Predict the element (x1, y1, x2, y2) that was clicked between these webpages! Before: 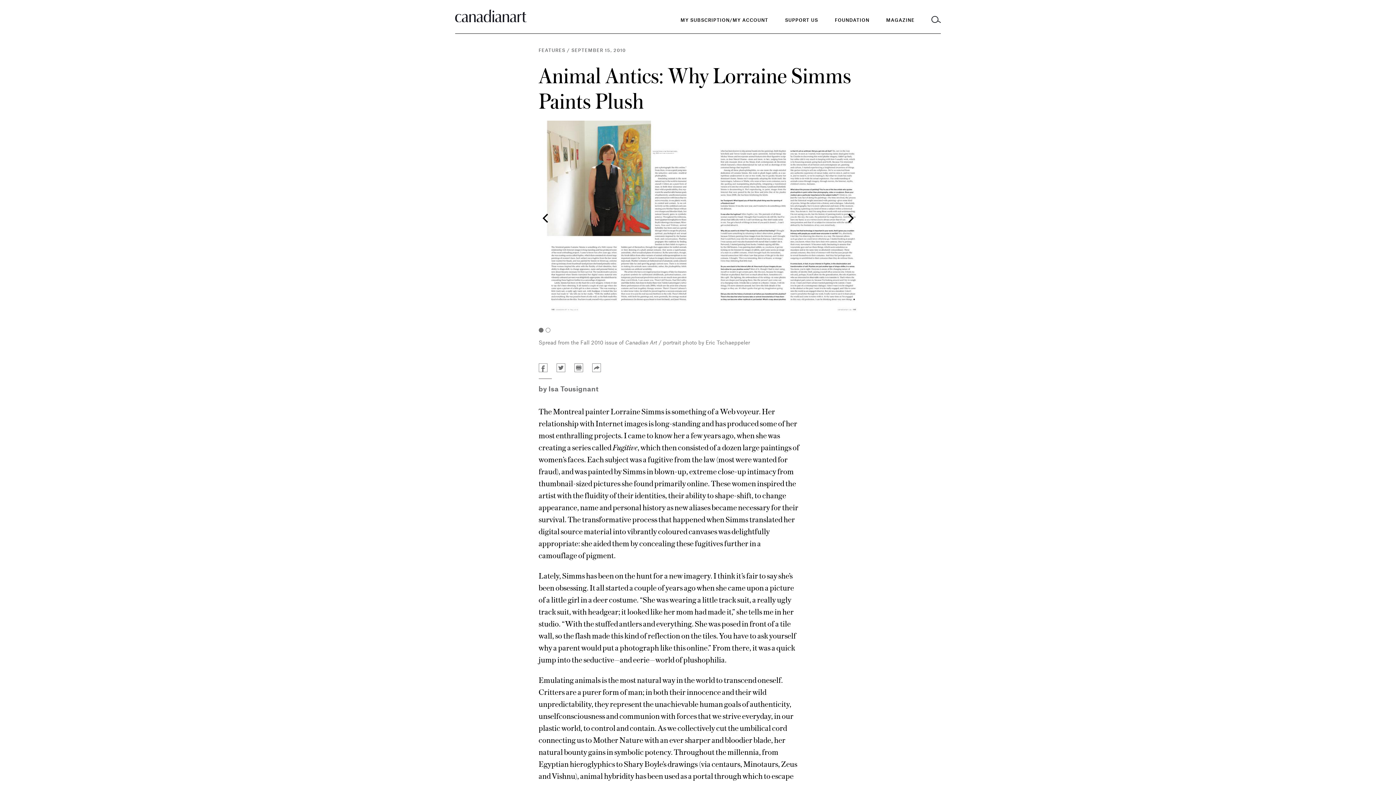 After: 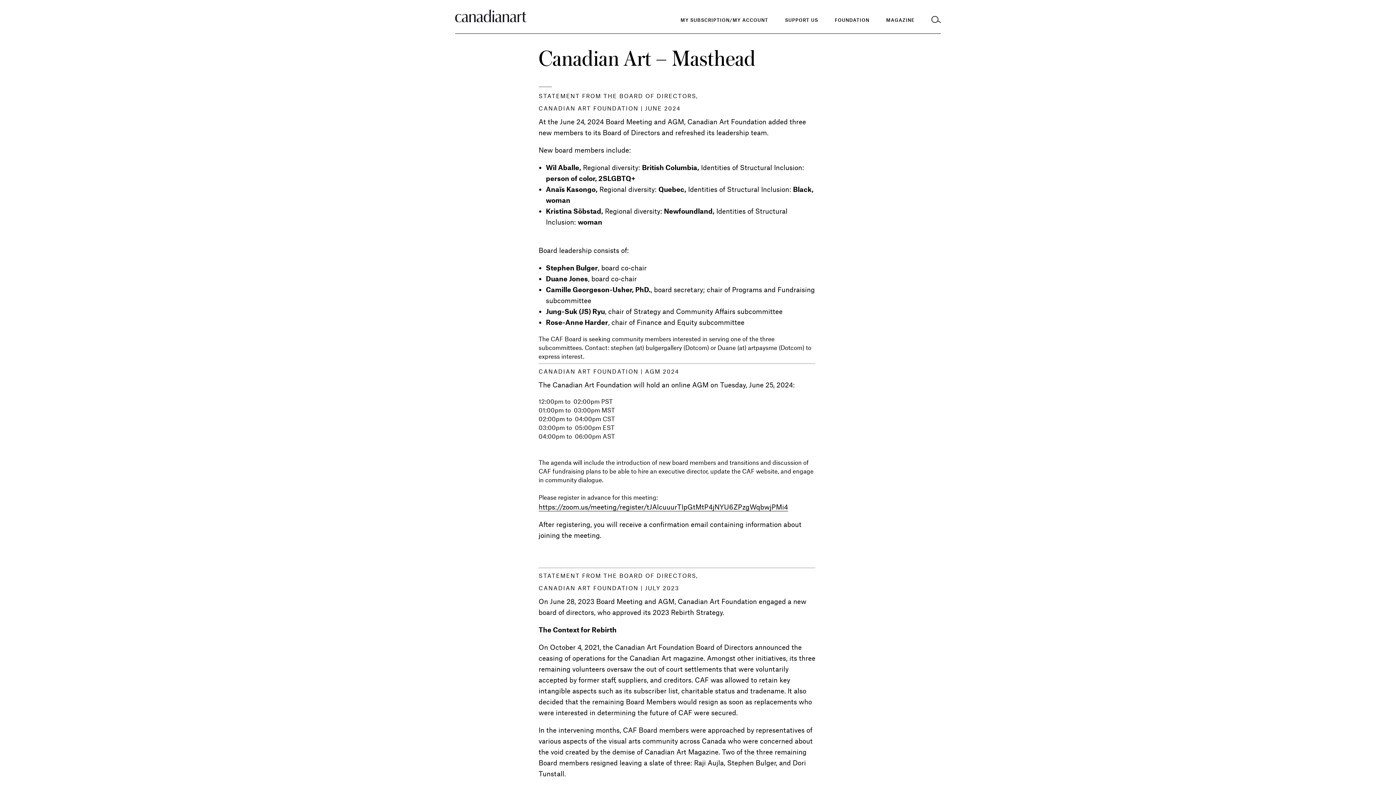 Action: bbox: (455, 9, 698, 22)